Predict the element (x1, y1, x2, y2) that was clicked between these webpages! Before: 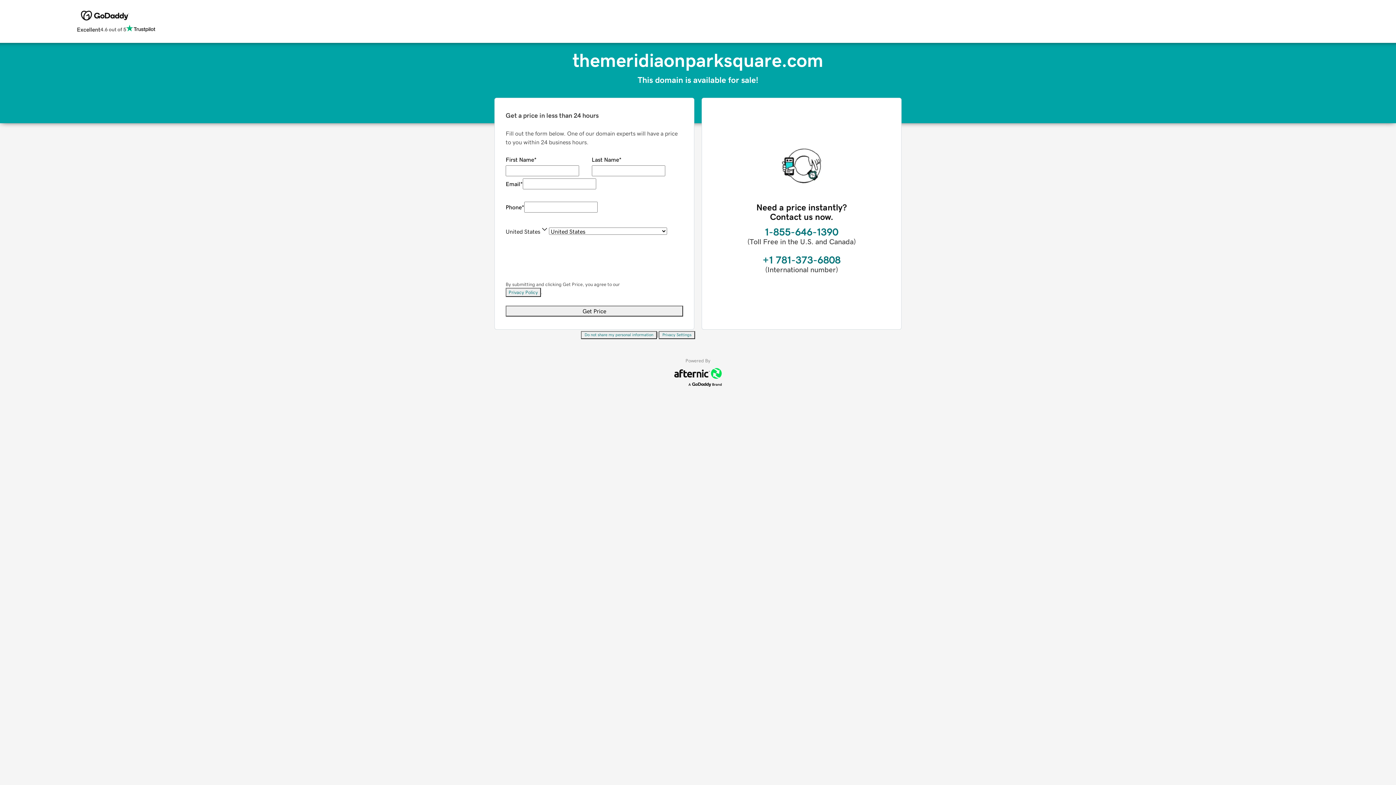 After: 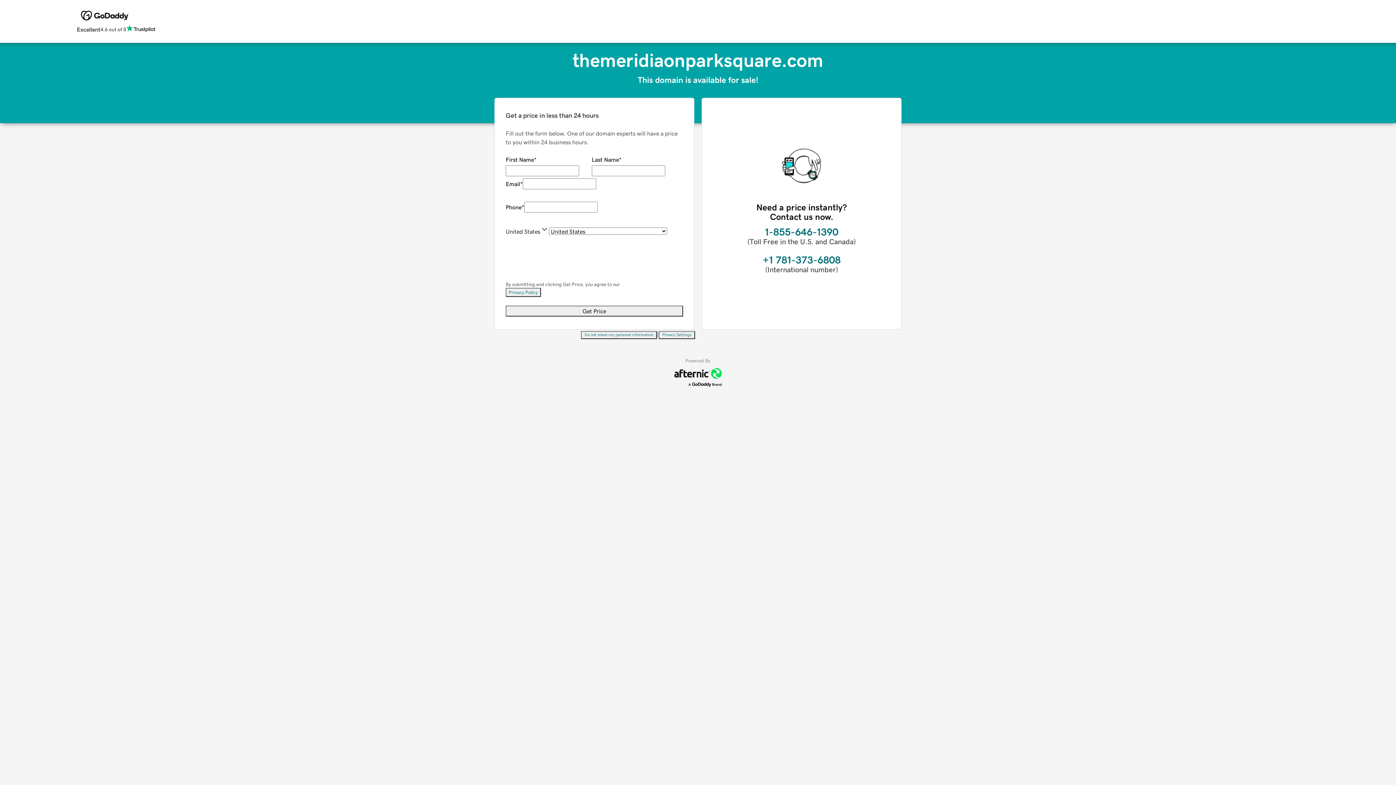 Action: label: Privacy Settings bbox: (658, 331, 695, 339)